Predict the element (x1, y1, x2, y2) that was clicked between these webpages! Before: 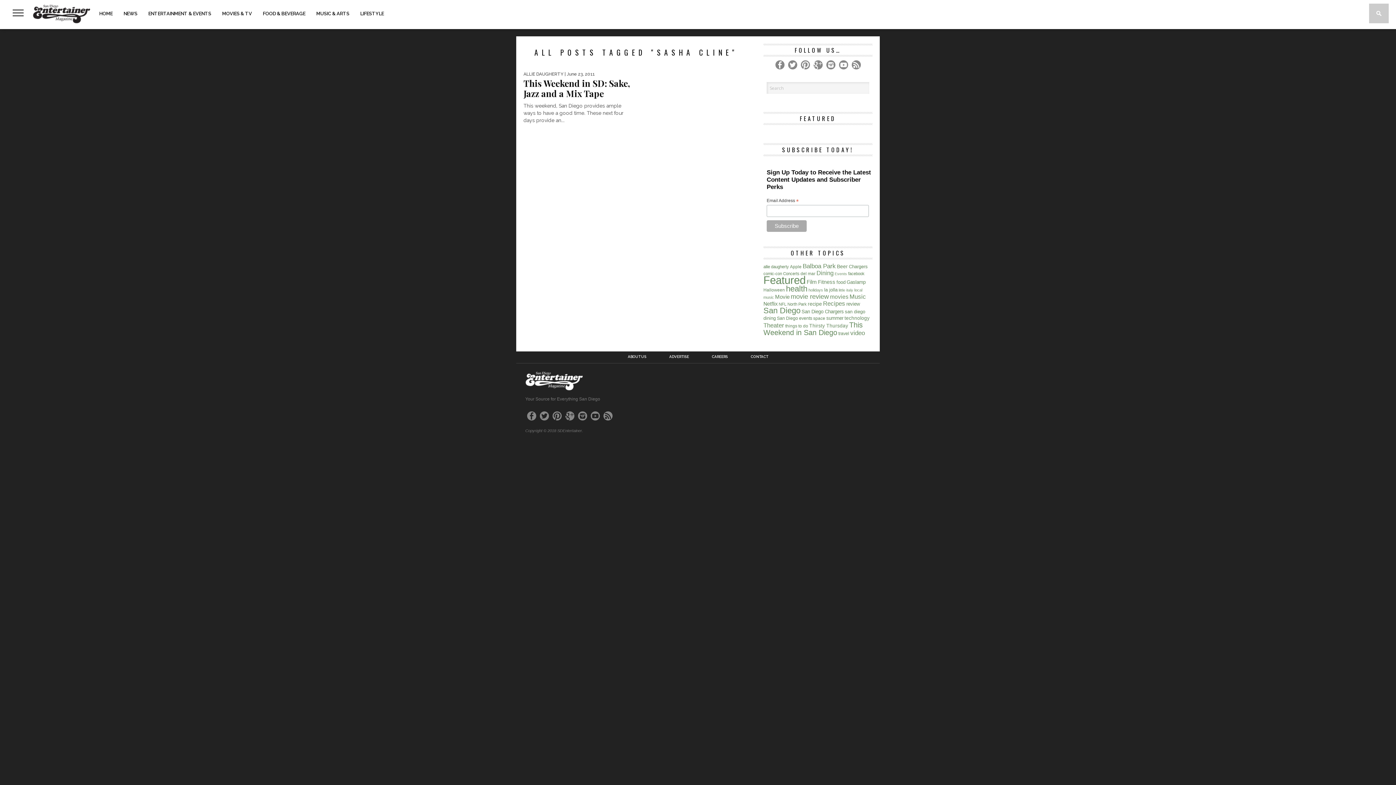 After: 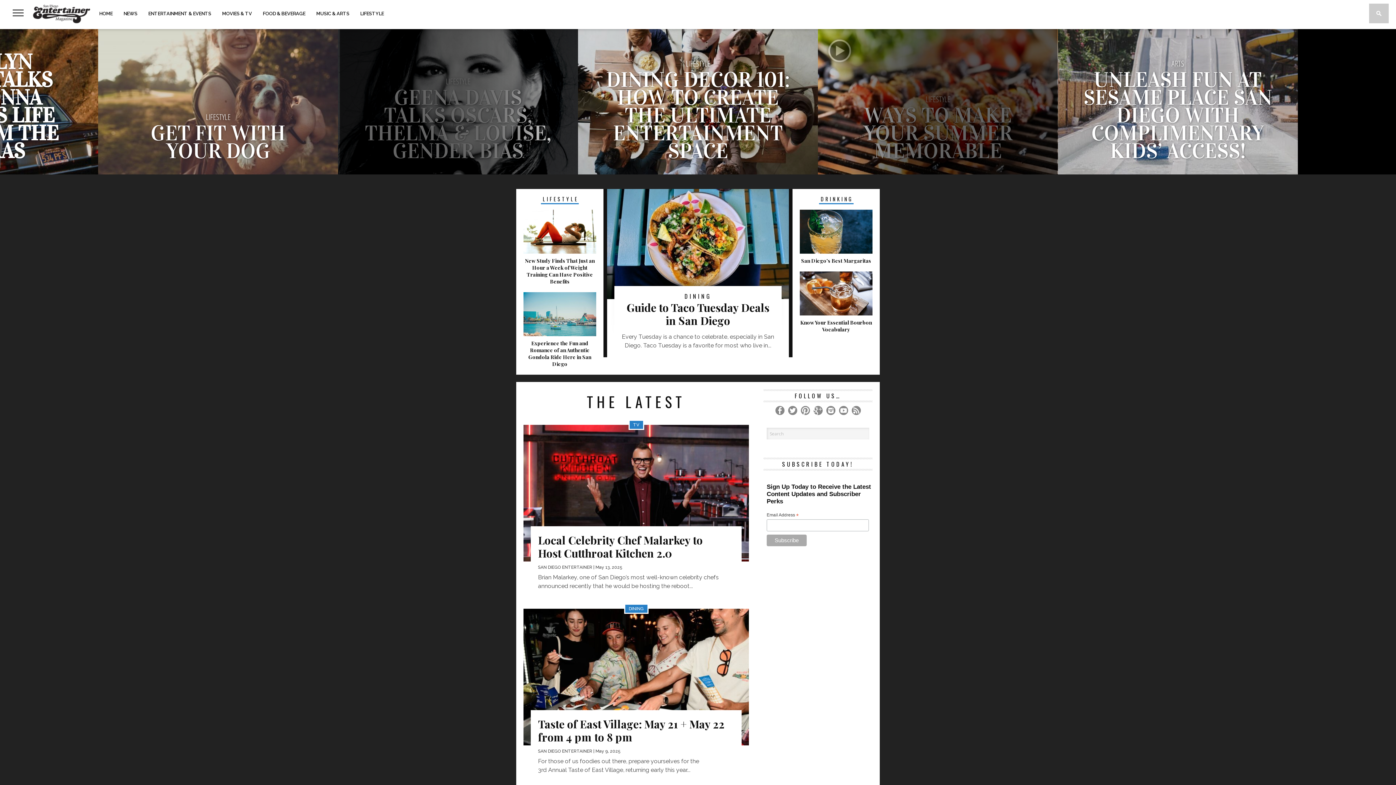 Action: bbox: (93, 3, 118, 23) label: HOME